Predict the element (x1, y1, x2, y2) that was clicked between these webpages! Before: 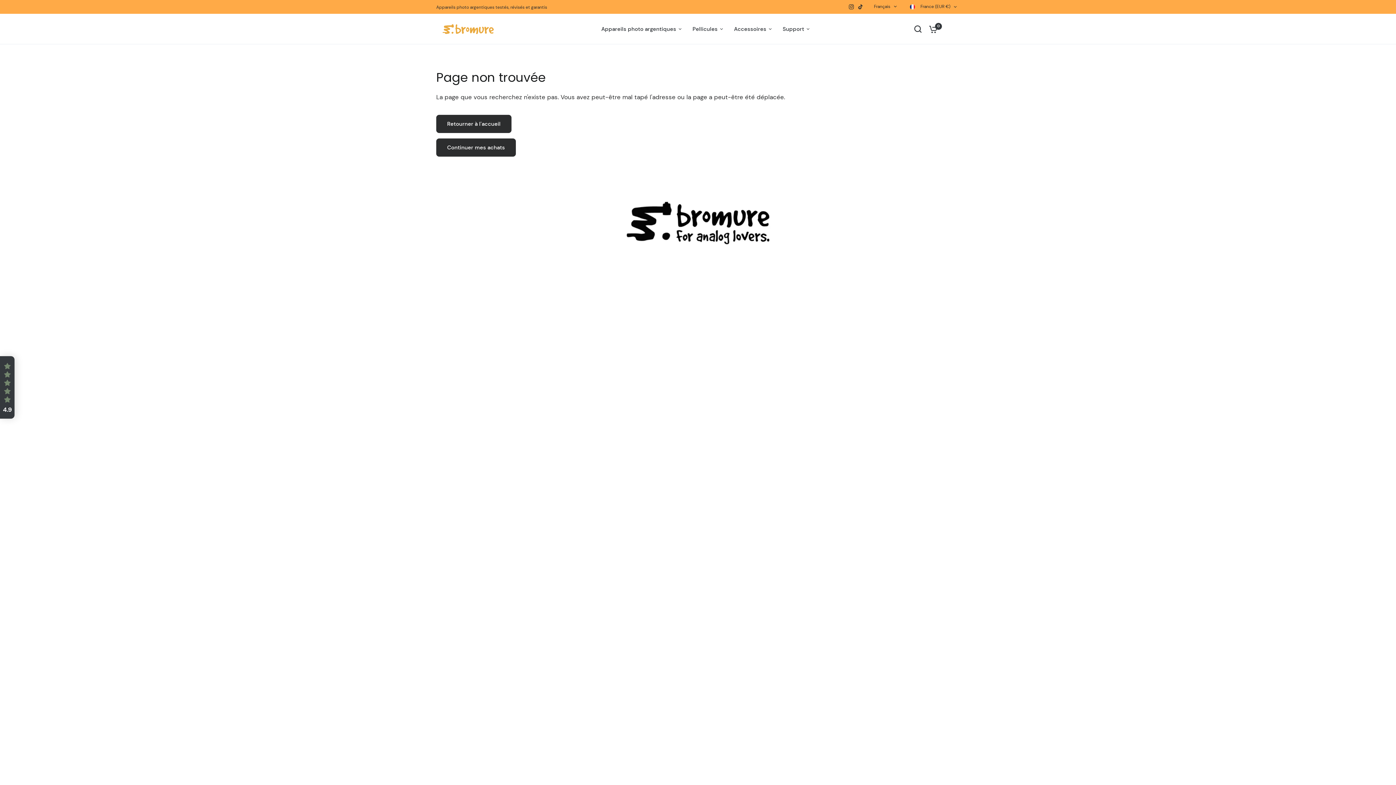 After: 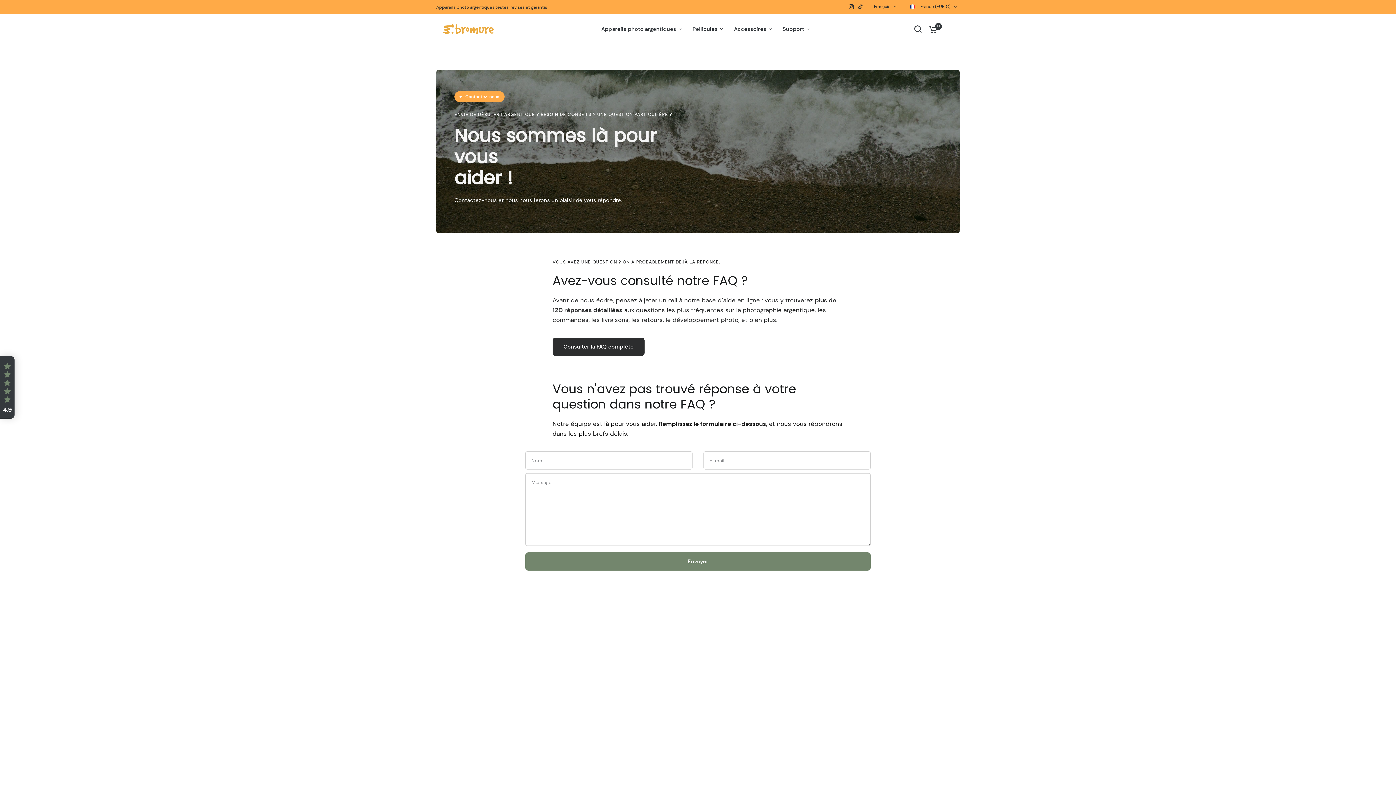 Action: bbox: (782, 24, 809, 33) label: Support